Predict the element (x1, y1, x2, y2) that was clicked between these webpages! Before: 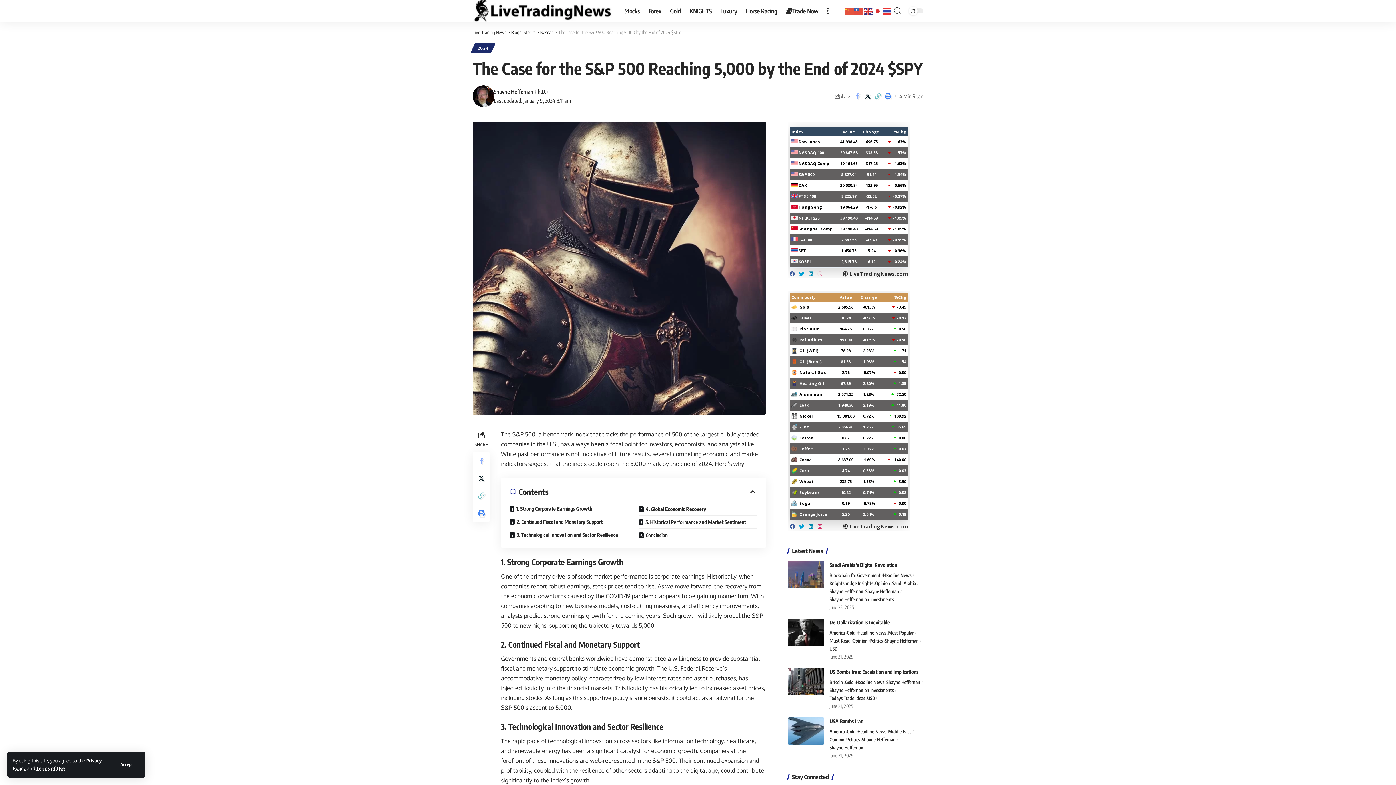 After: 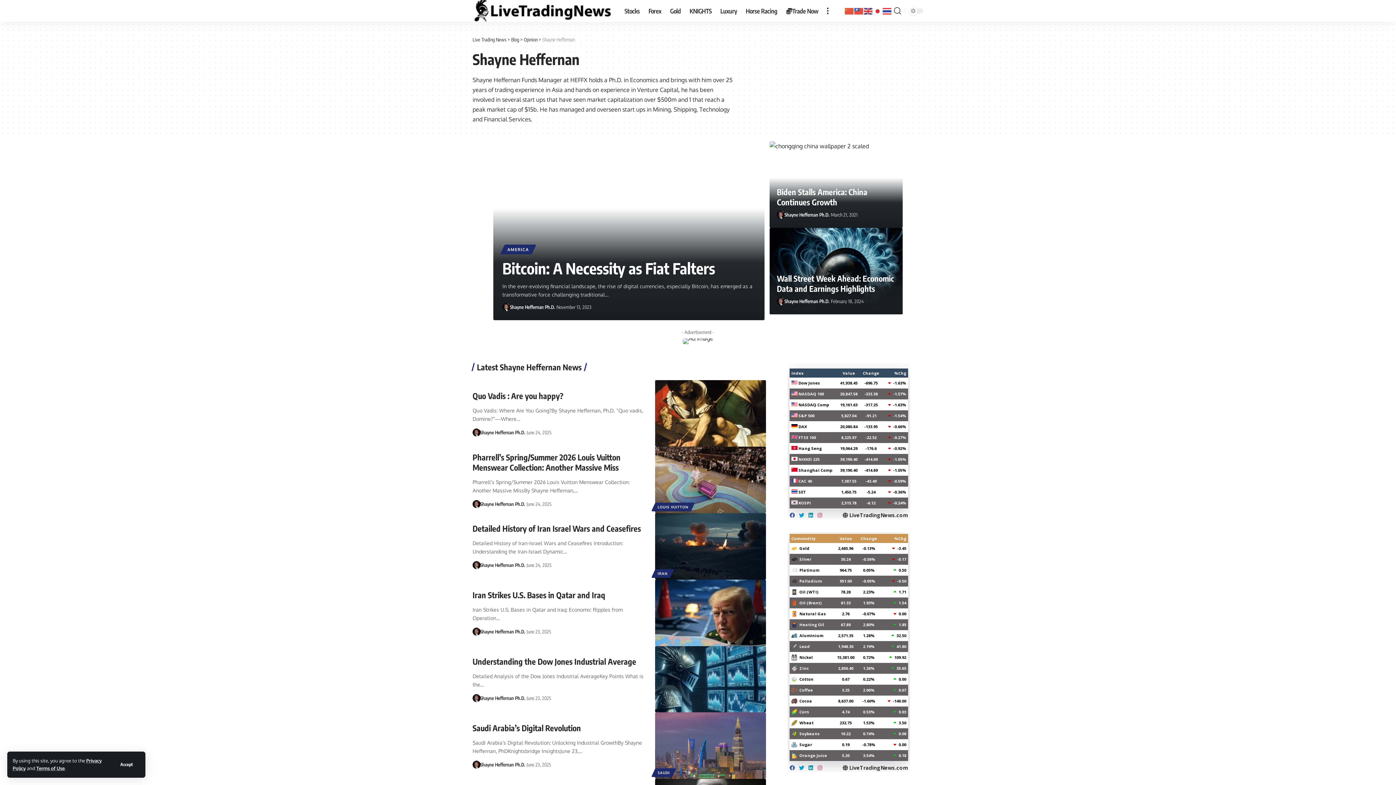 Action: bbox: (829, 587, 865, 595) label: Shayne Heffernan